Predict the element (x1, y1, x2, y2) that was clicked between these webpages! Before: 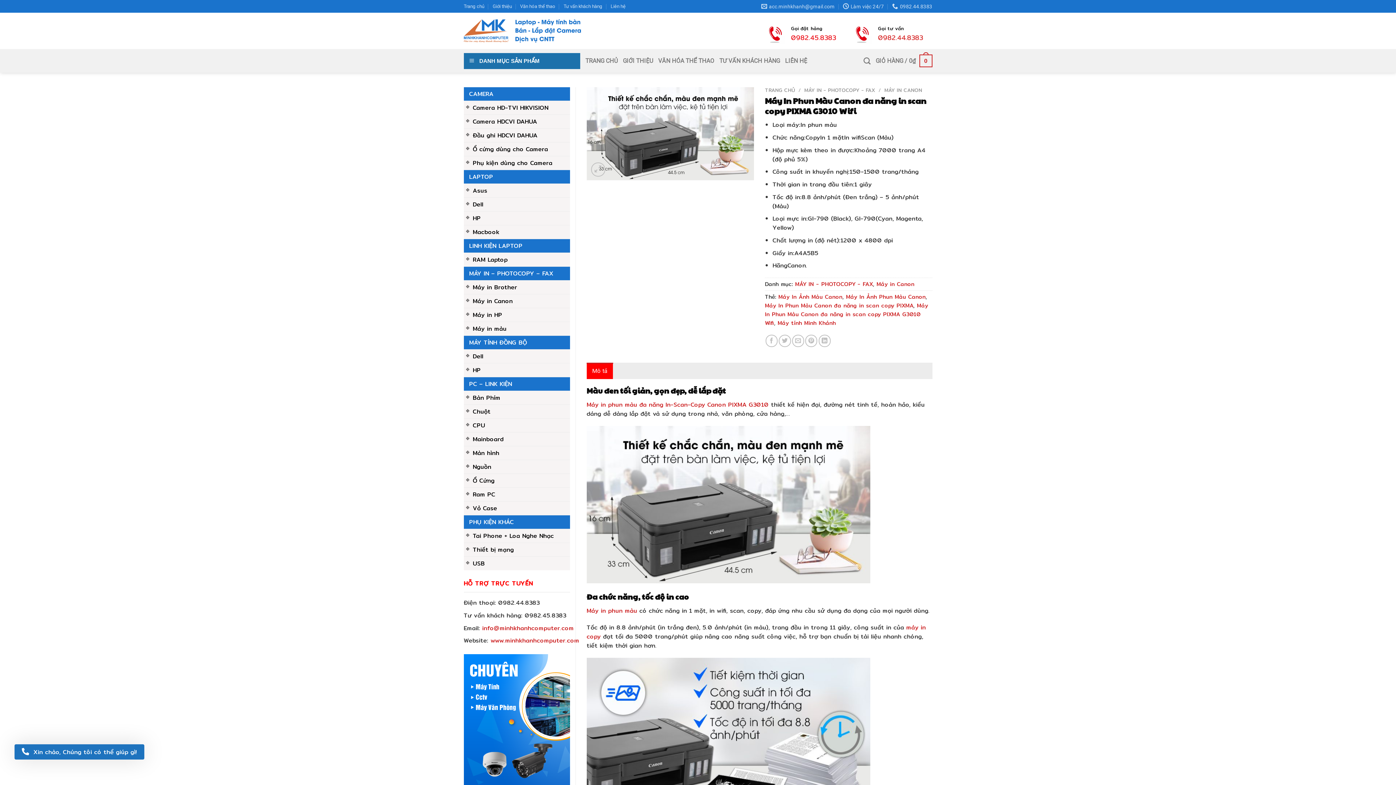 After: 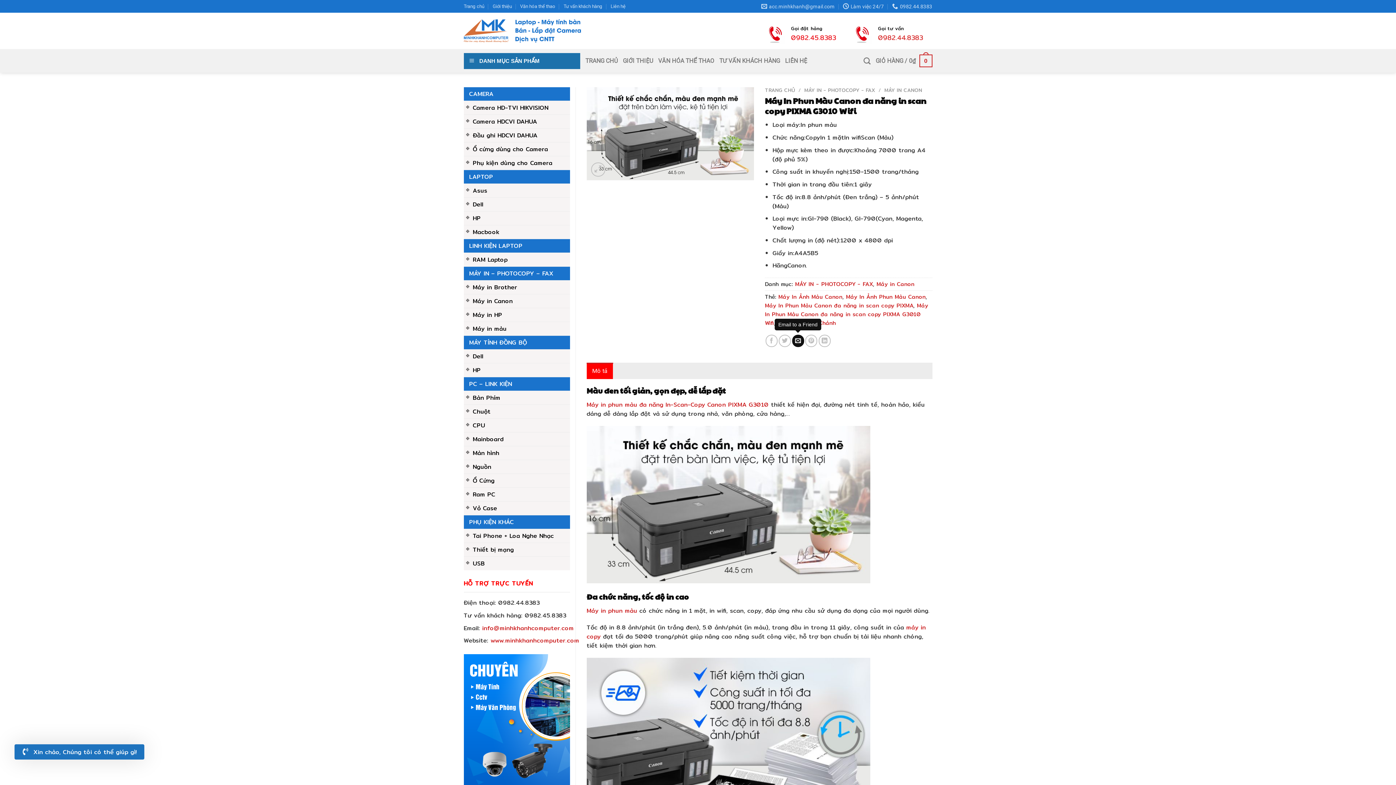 Action: label: Email to a Friend bbox: (792, 335, 804, 347)